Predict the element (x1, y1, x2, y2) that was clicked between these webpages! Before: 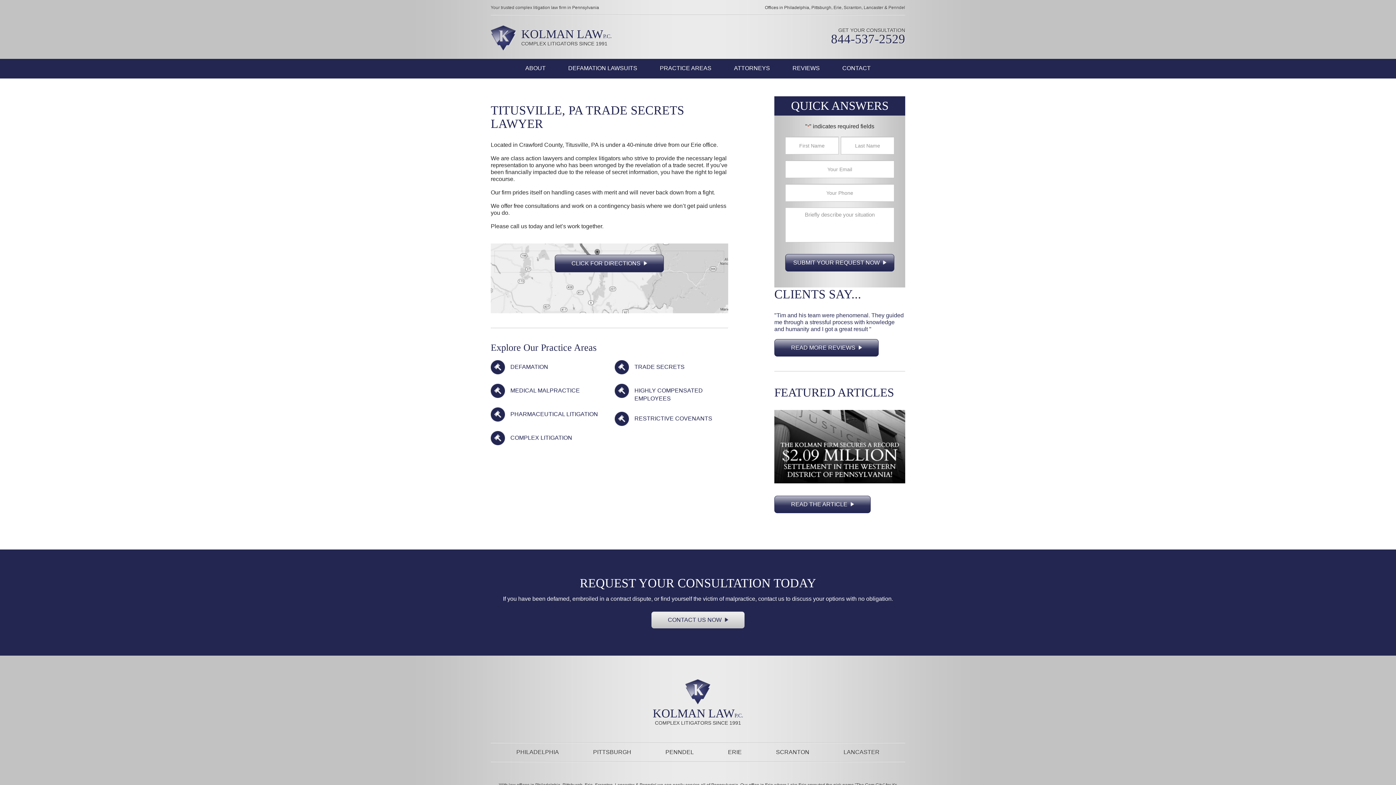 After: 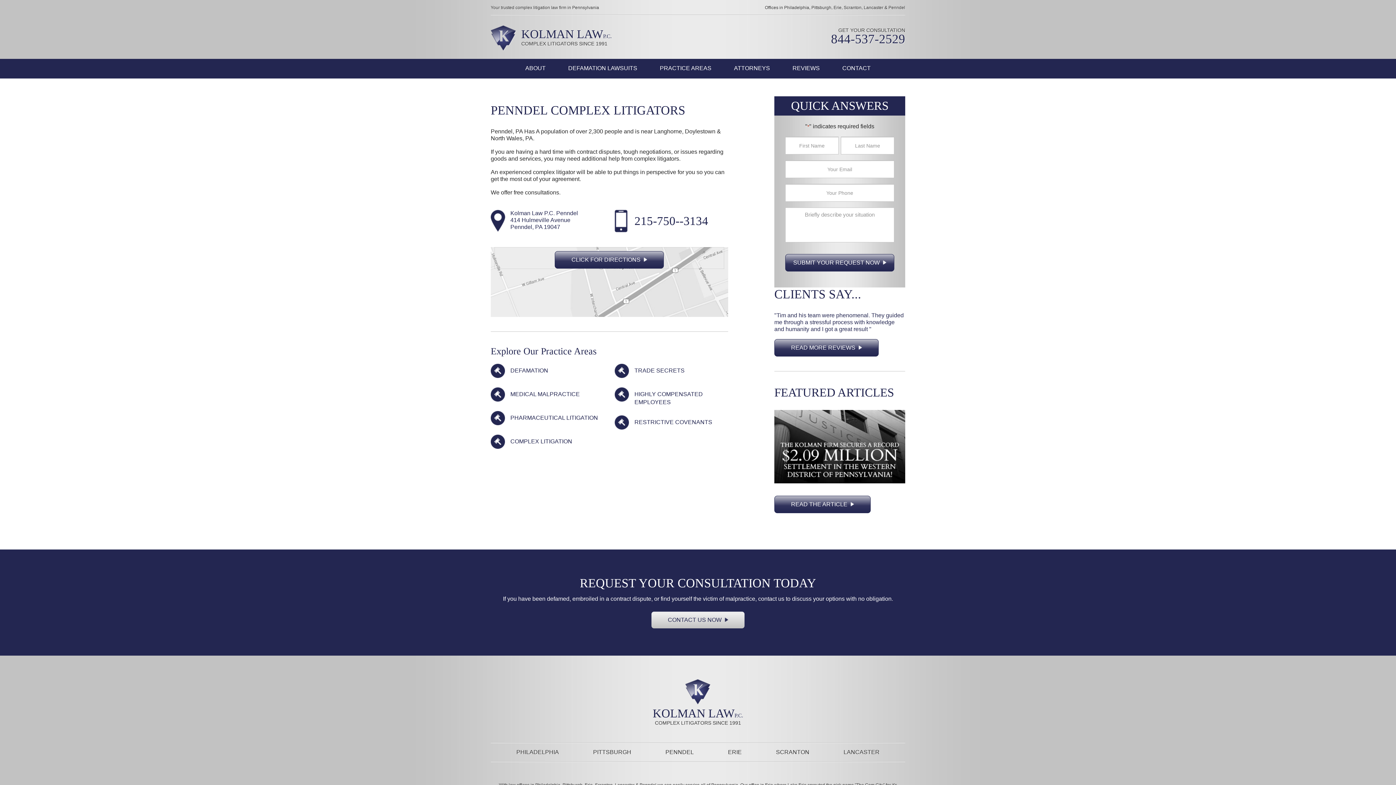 Action: label: PENNDEL bbox: (665, 749, 694, 755)